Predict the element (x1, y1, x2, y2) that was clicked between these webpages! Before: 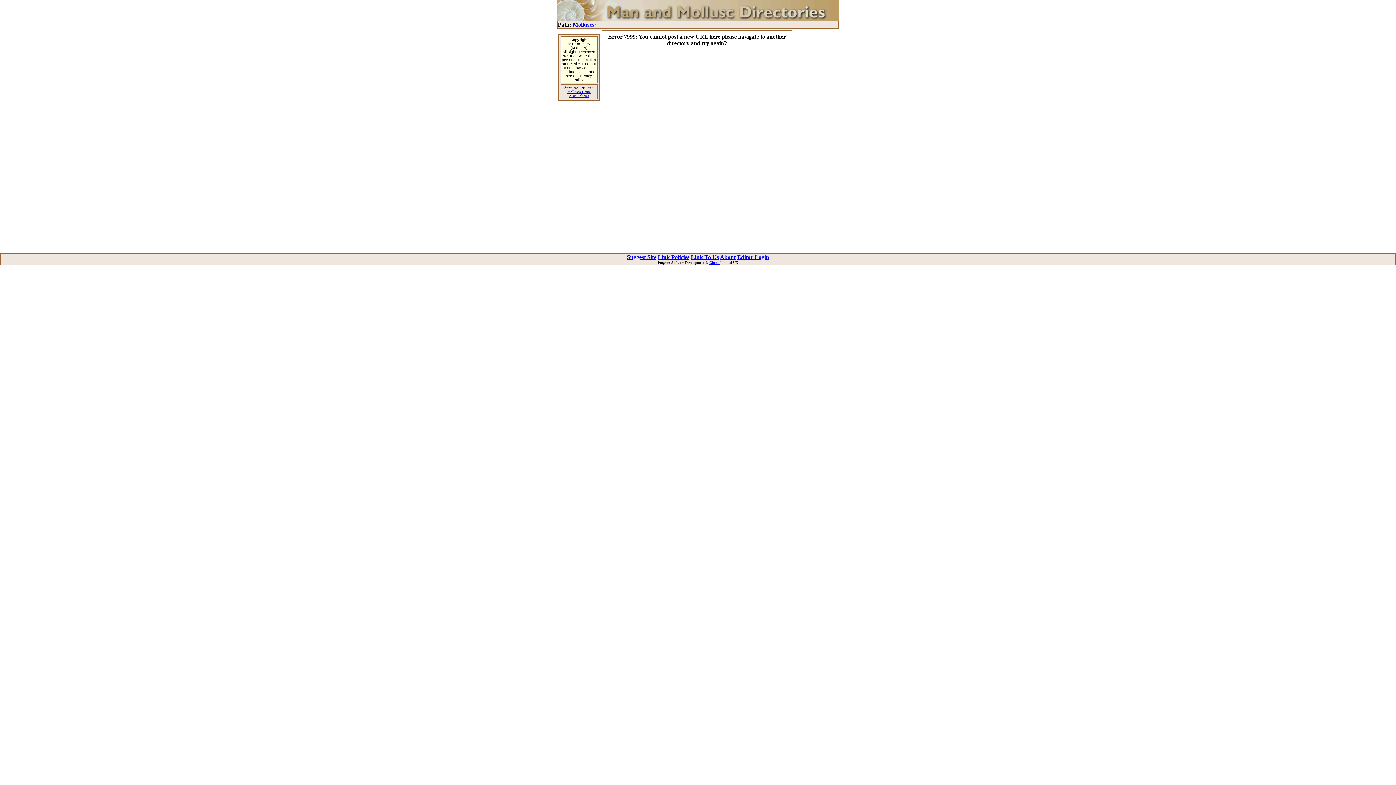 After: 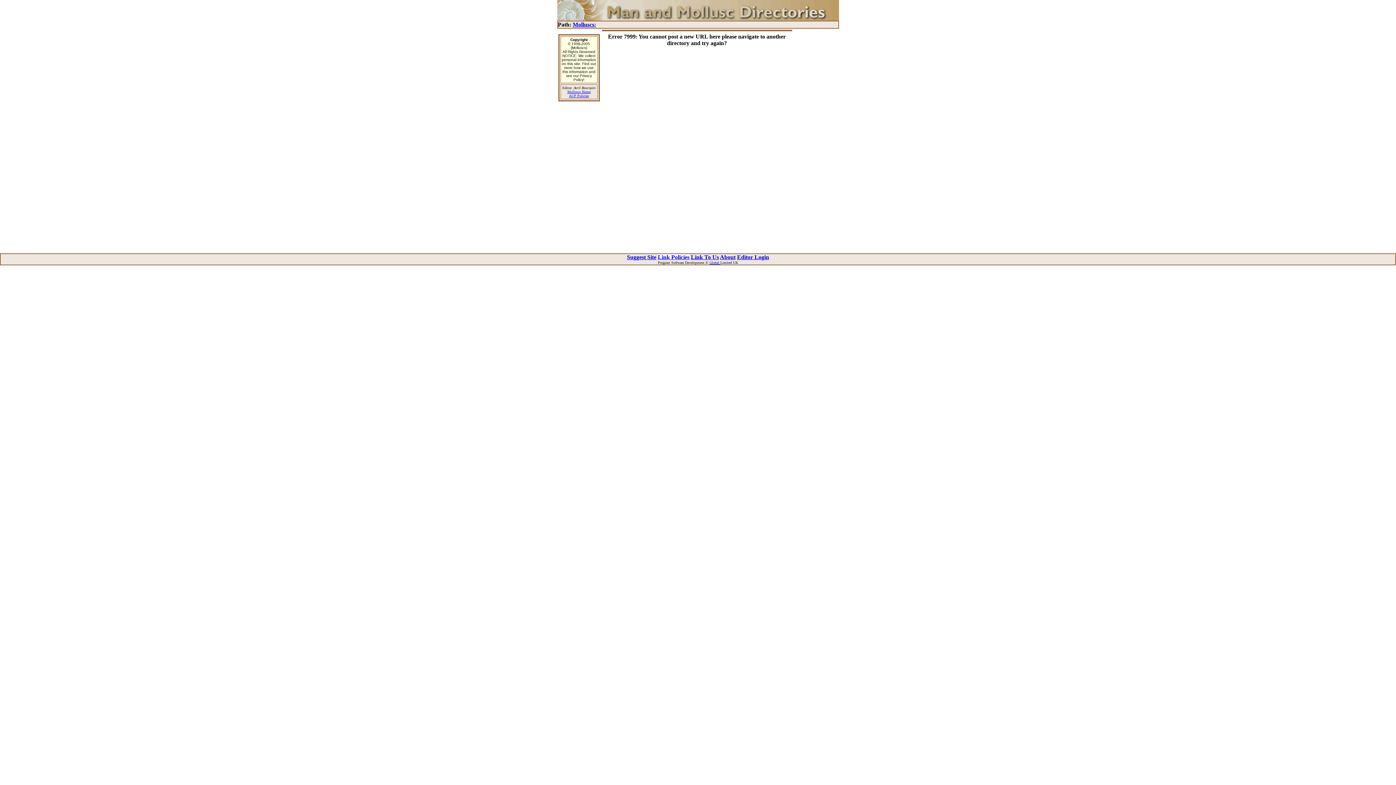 Action: label: Link Policies bbox: (658, 254, 689, 260)